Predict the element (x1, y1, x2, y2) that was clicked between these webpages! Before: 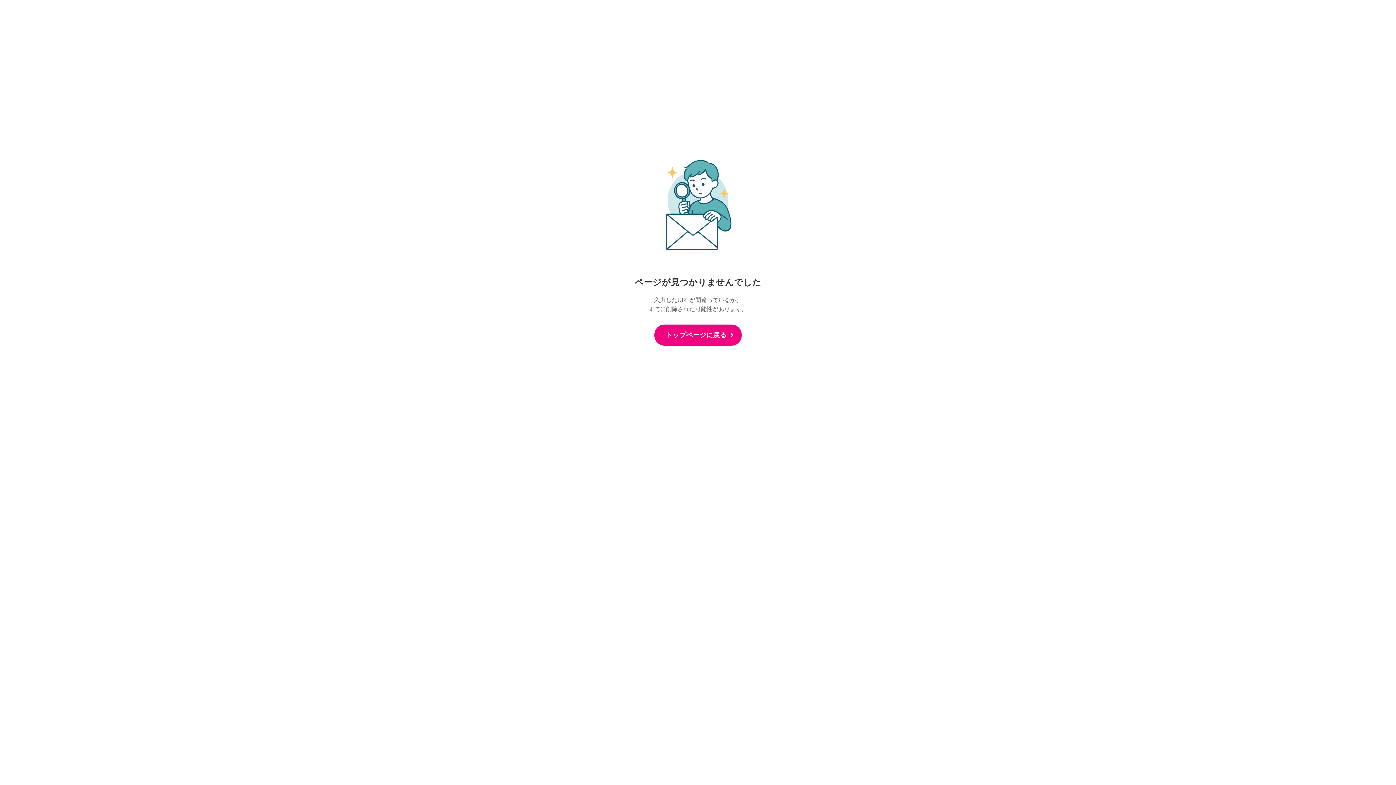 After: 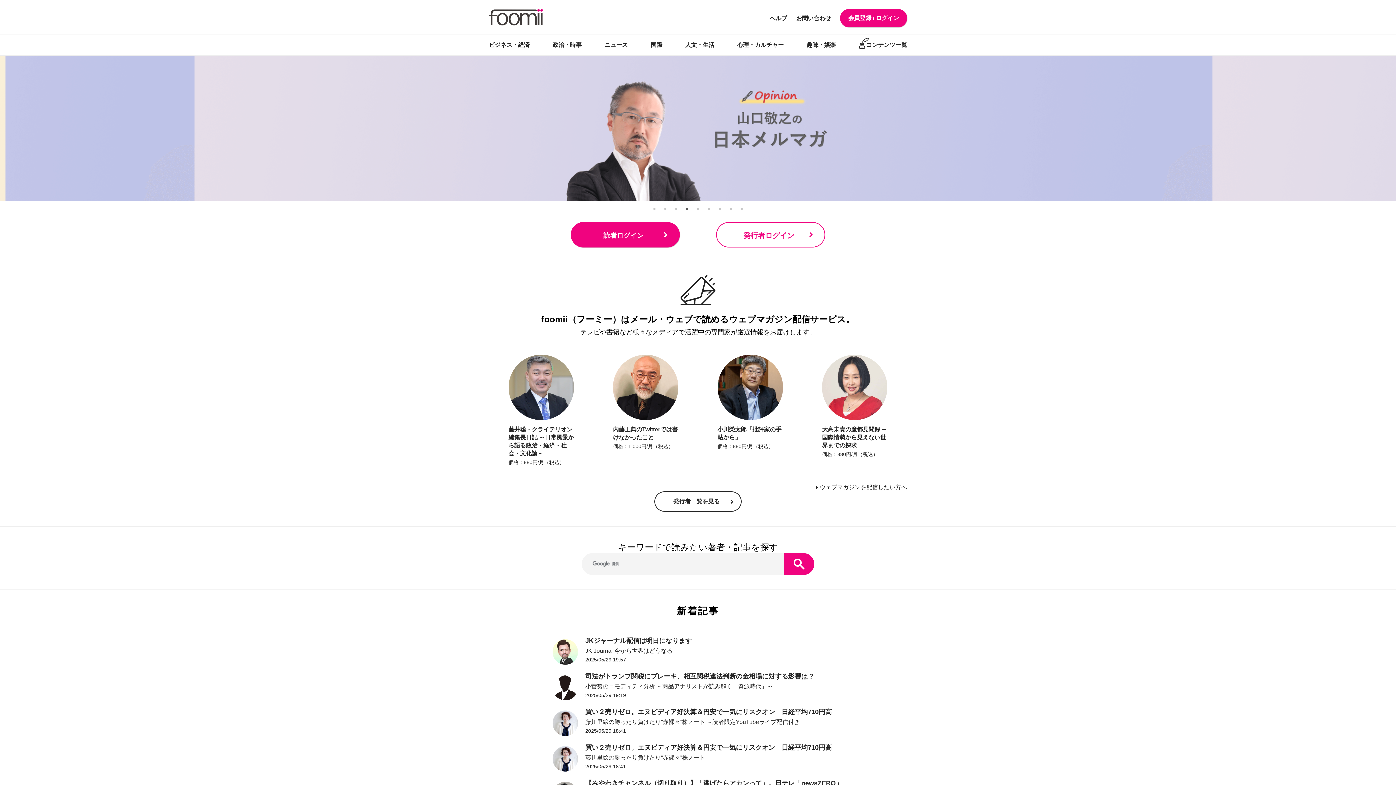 Action: label: トップページに戻る bbox: (654, 324, 741, 345)